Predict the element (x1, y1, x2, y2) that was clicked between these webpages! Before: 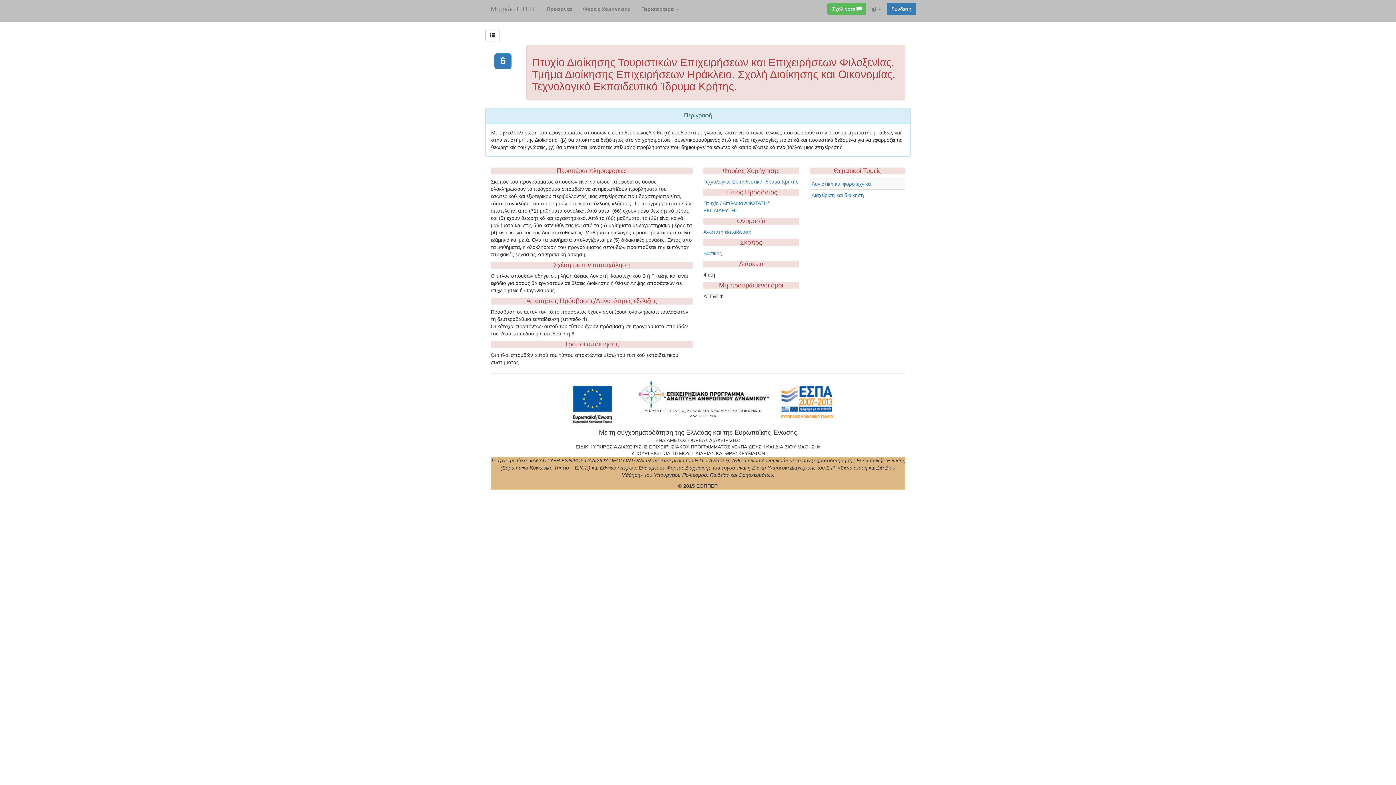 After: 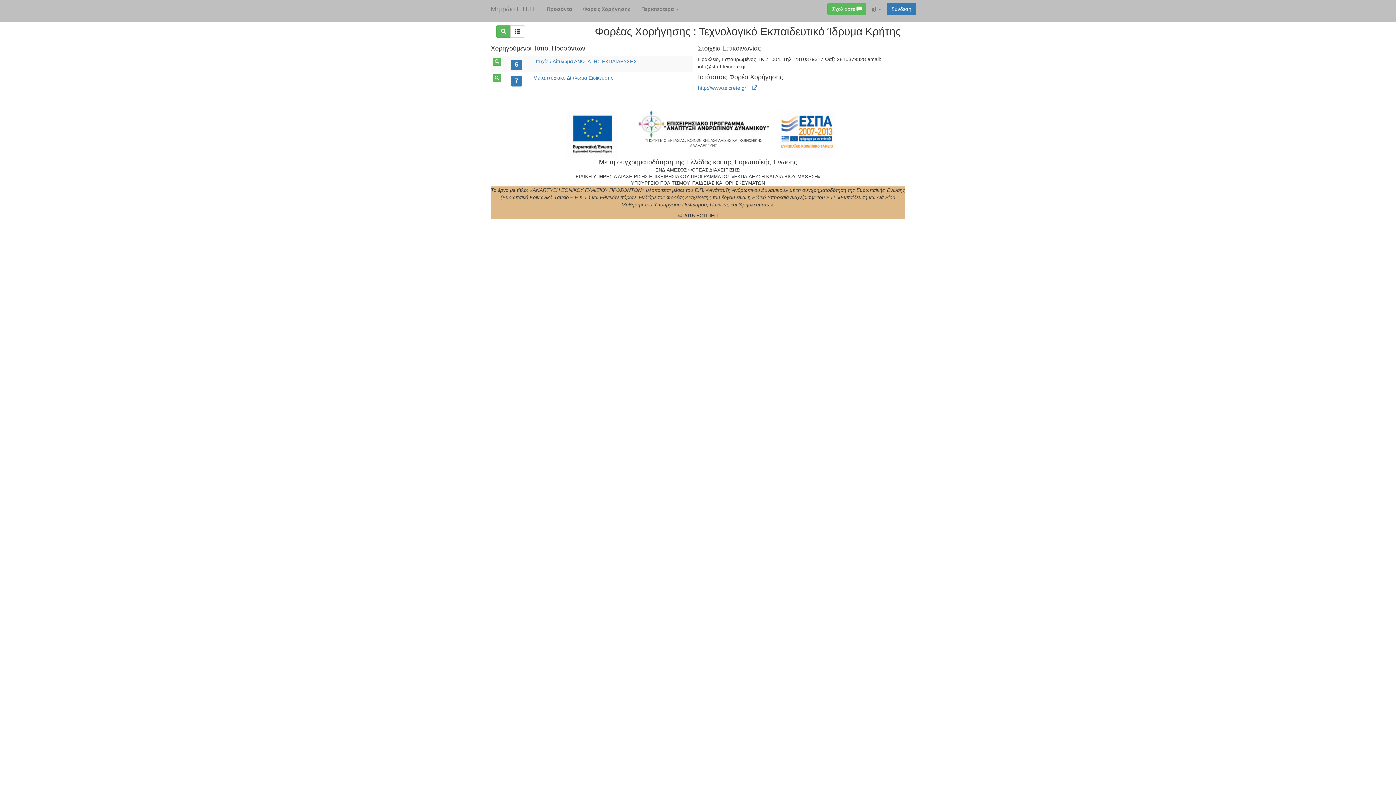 Action: label: Τεχνολογικό Εκπαιδευτικό Ίδρυμα Κρήτης bbox: (703, 178, 798, 184)